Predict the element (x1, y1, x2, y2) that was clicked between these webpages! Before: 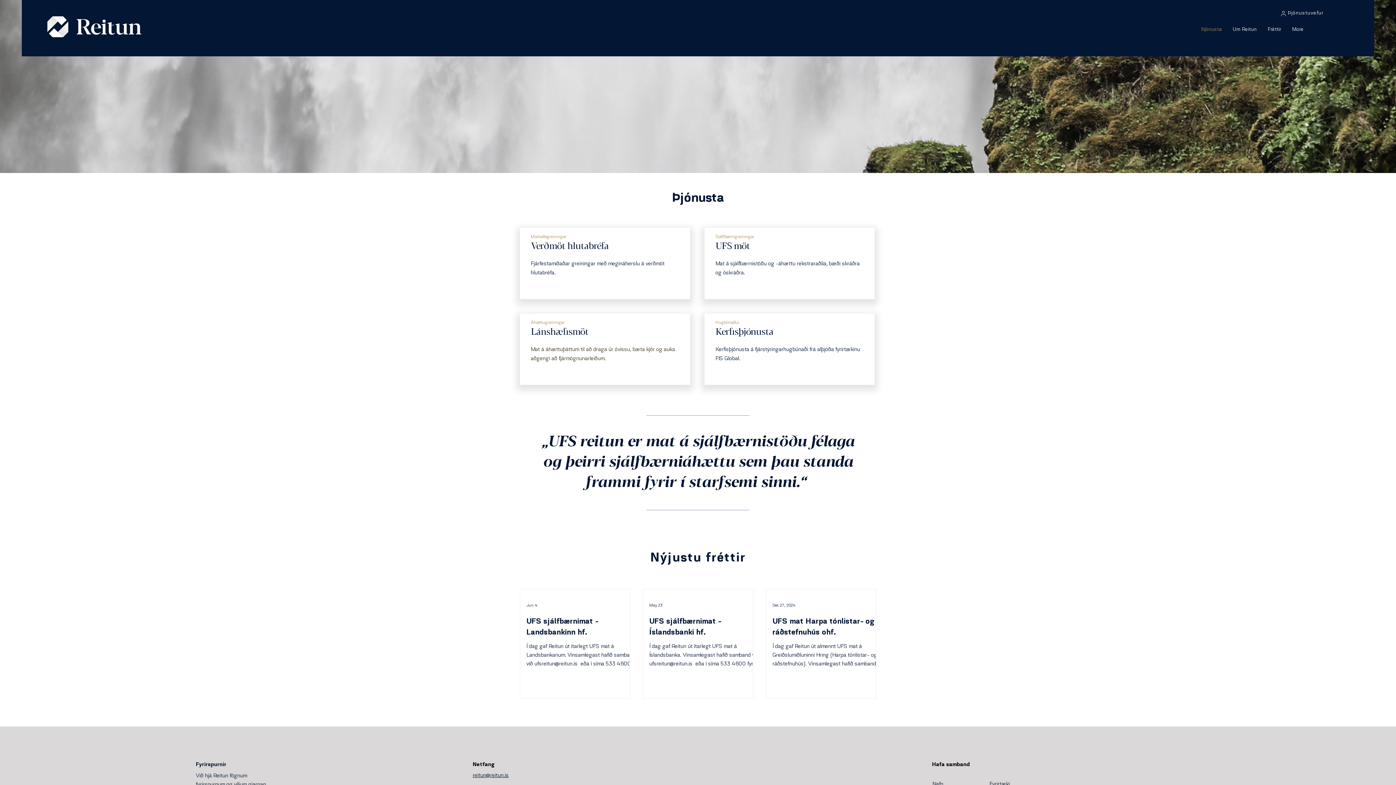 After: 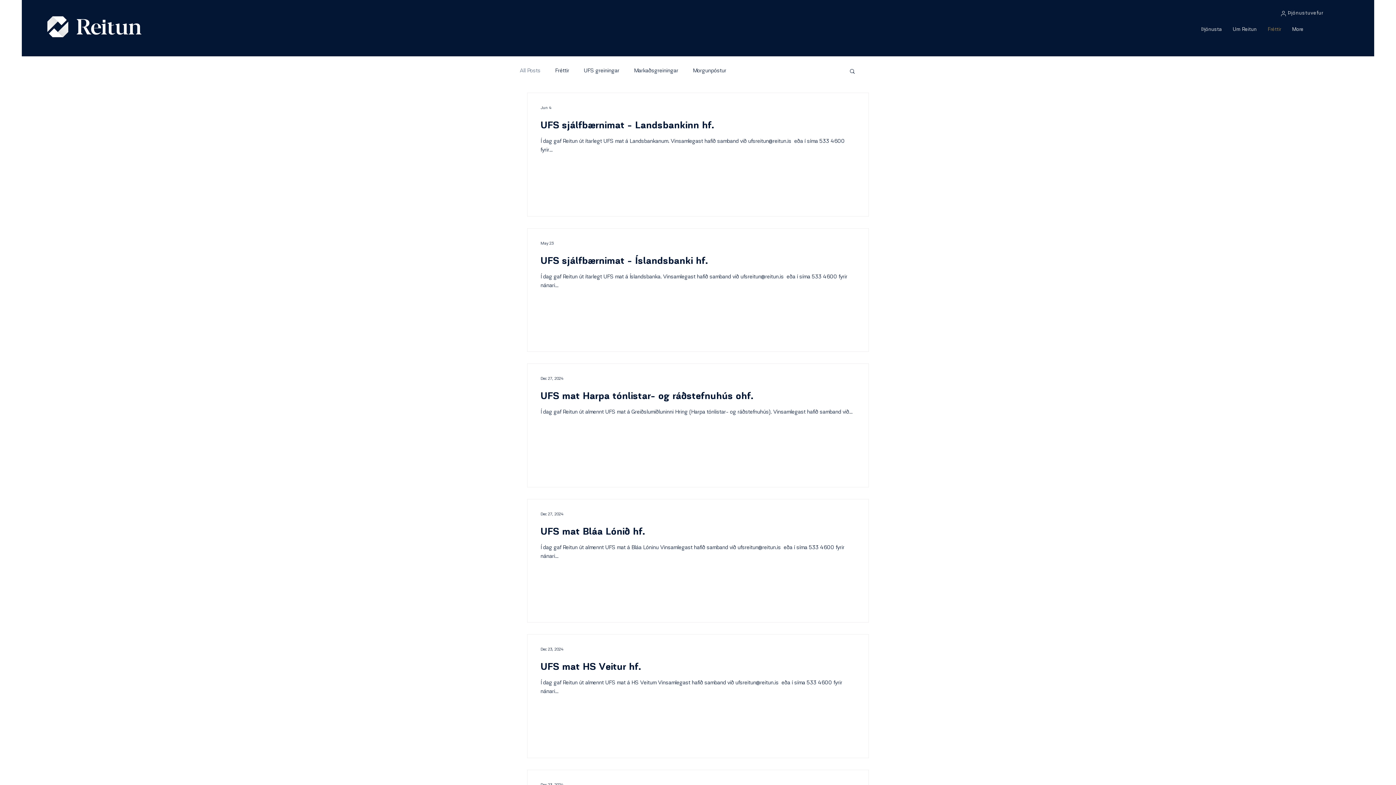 Action: label: Fréttir bbox: (1262, 20, 1286, 38)